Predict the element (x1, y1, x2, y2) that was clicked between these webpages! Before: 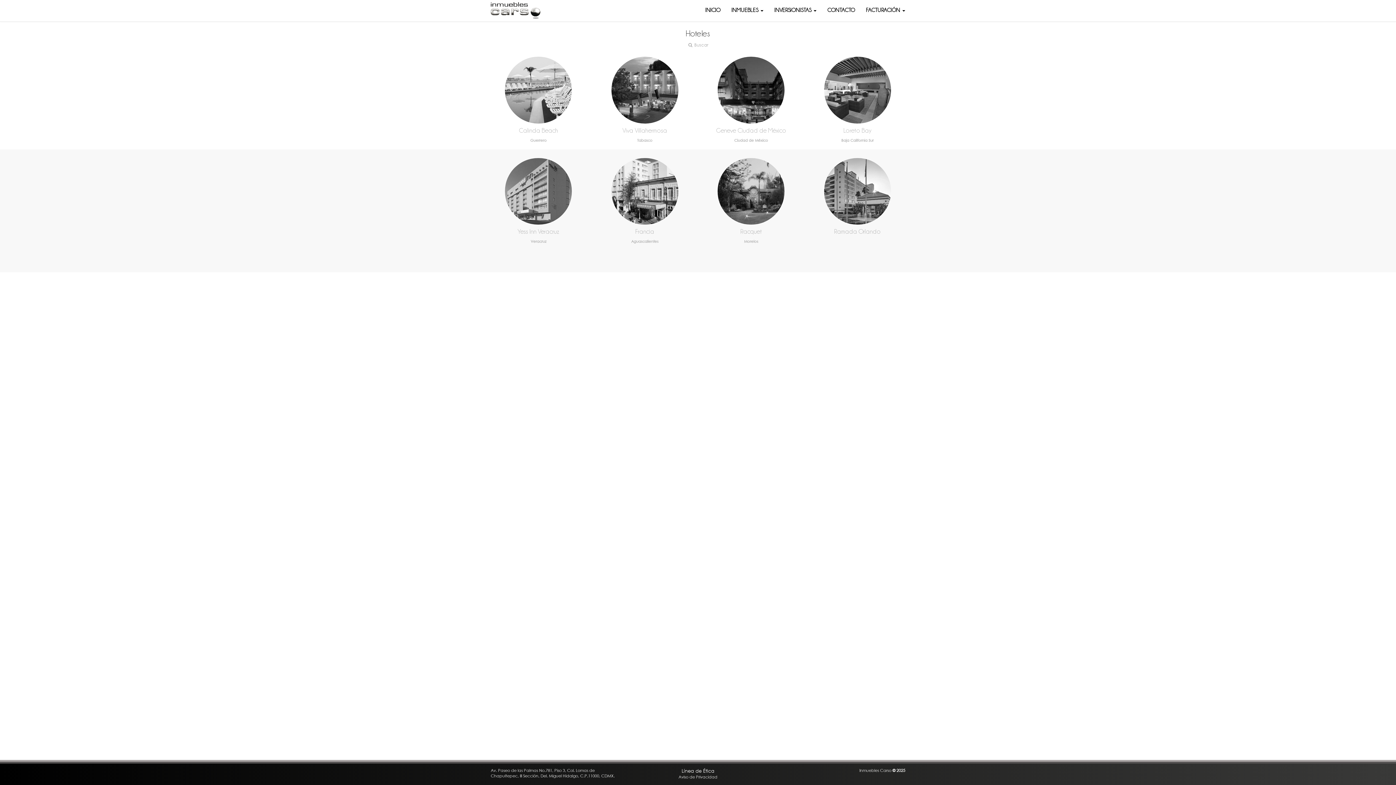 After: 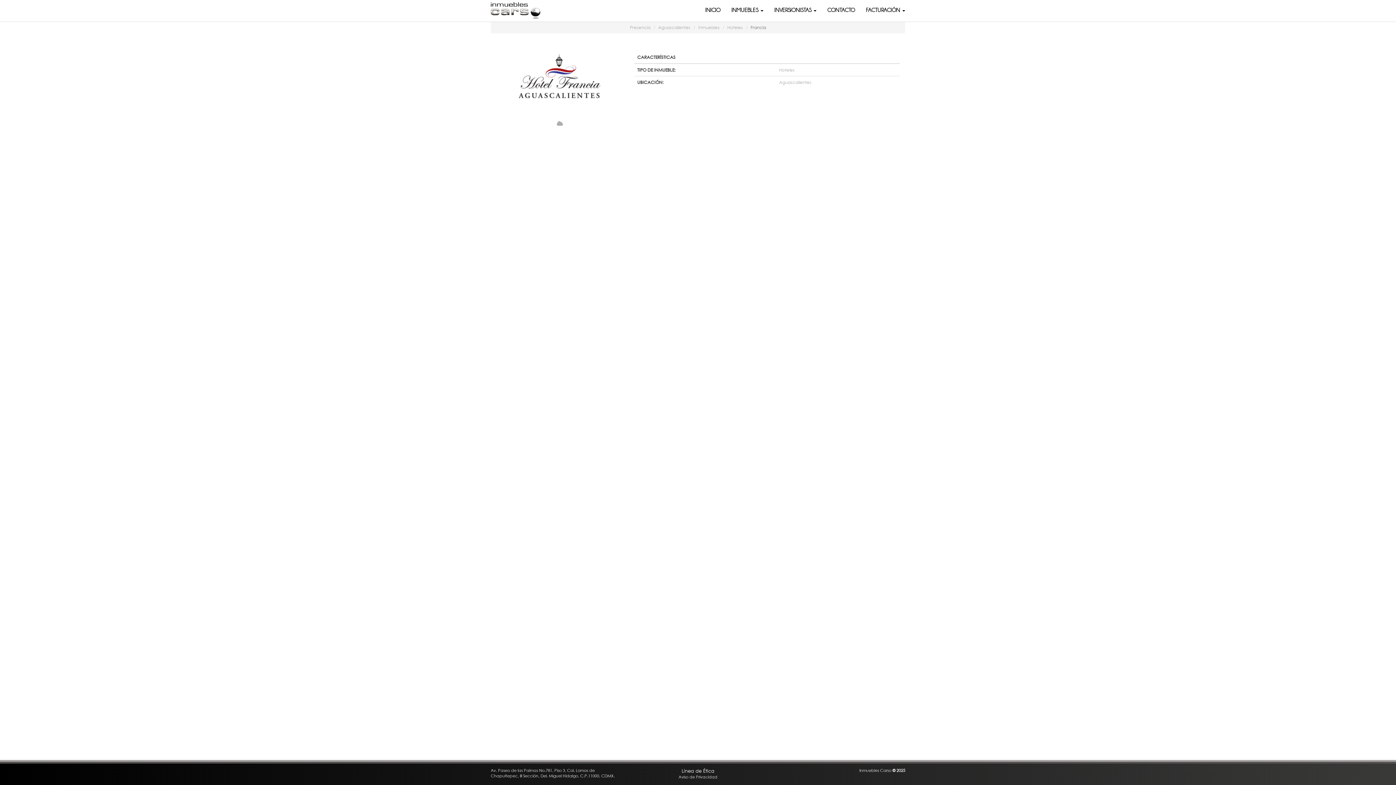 Action: label: Francia
Aguascalientes bbox: (597, 153, 692, 250)